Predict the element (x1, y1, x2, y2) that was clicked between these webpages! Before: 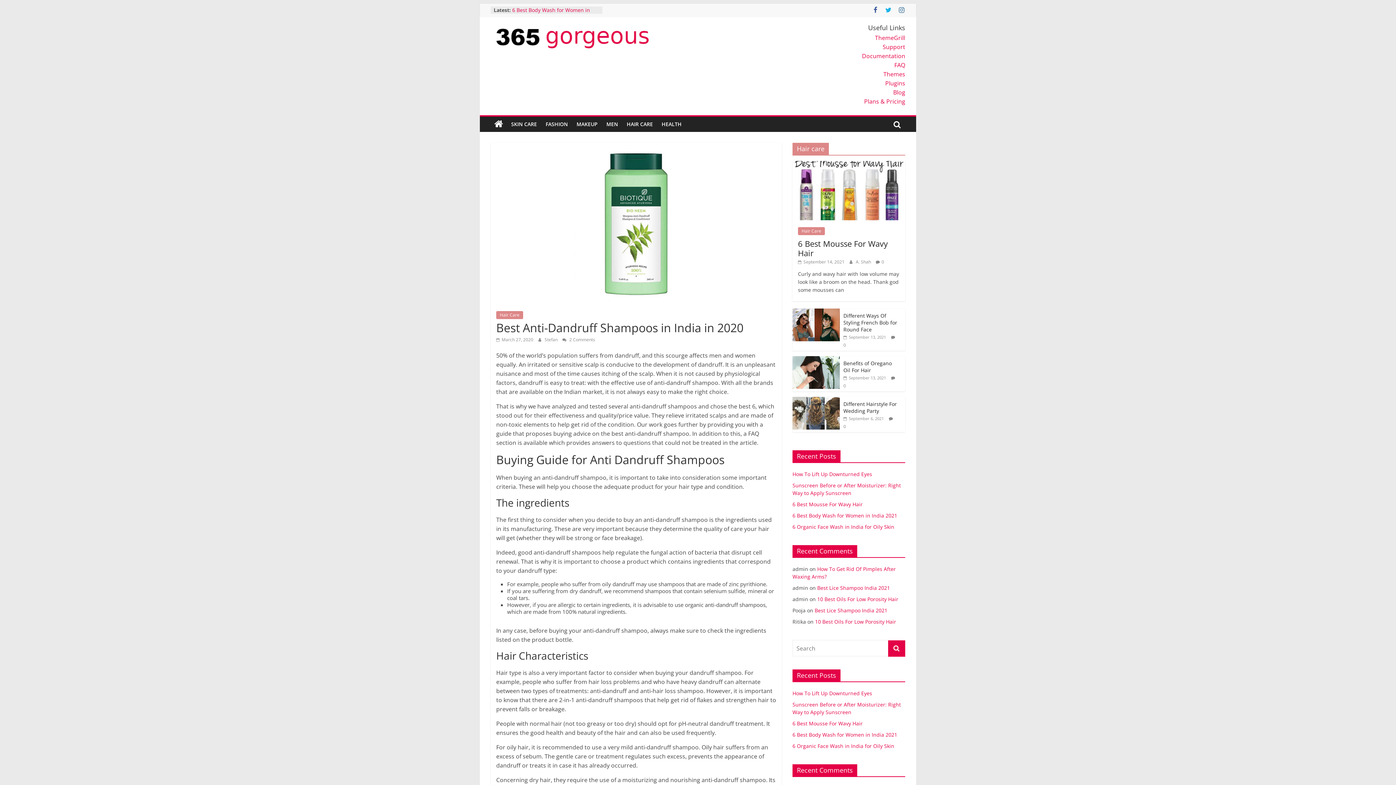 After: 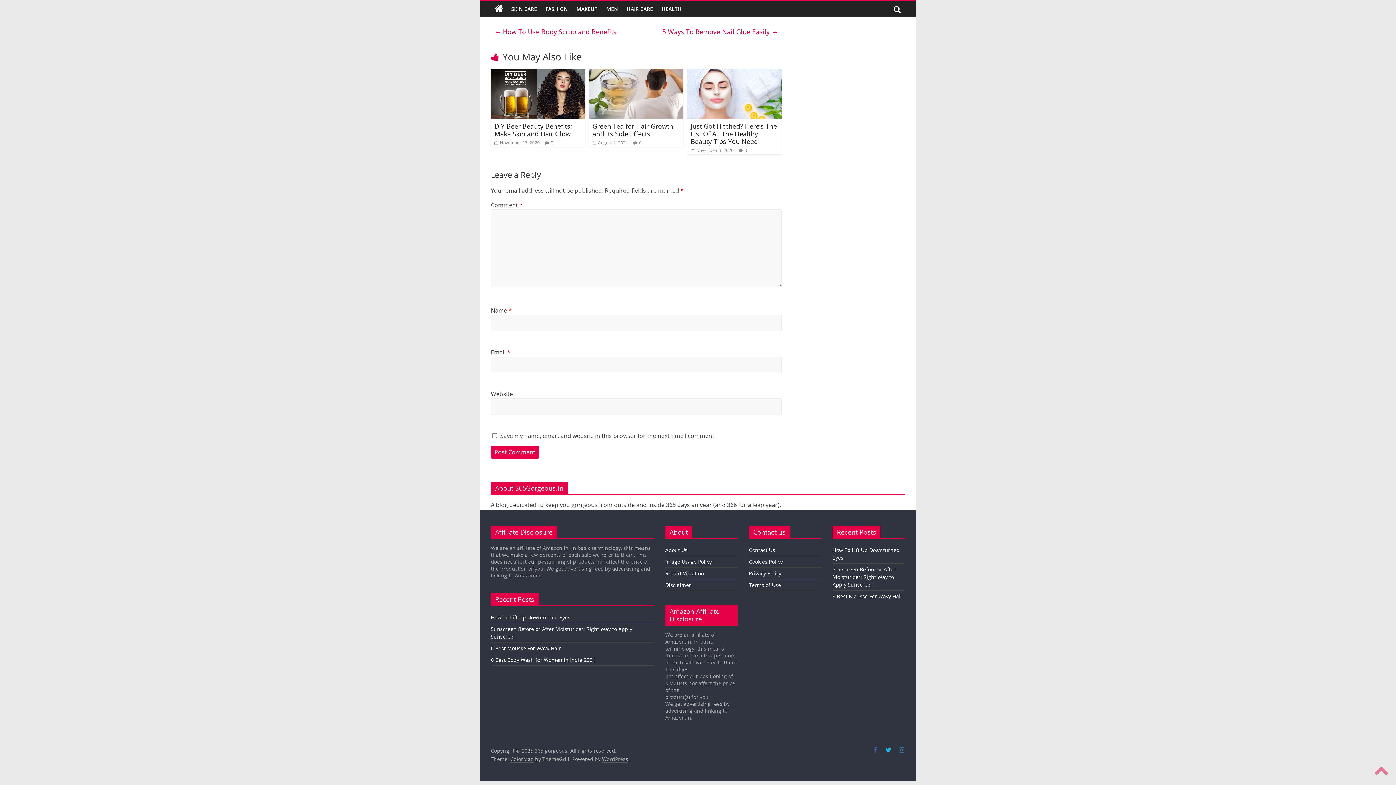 Action: label: 0 bbox: (843, 382, 846, 389)